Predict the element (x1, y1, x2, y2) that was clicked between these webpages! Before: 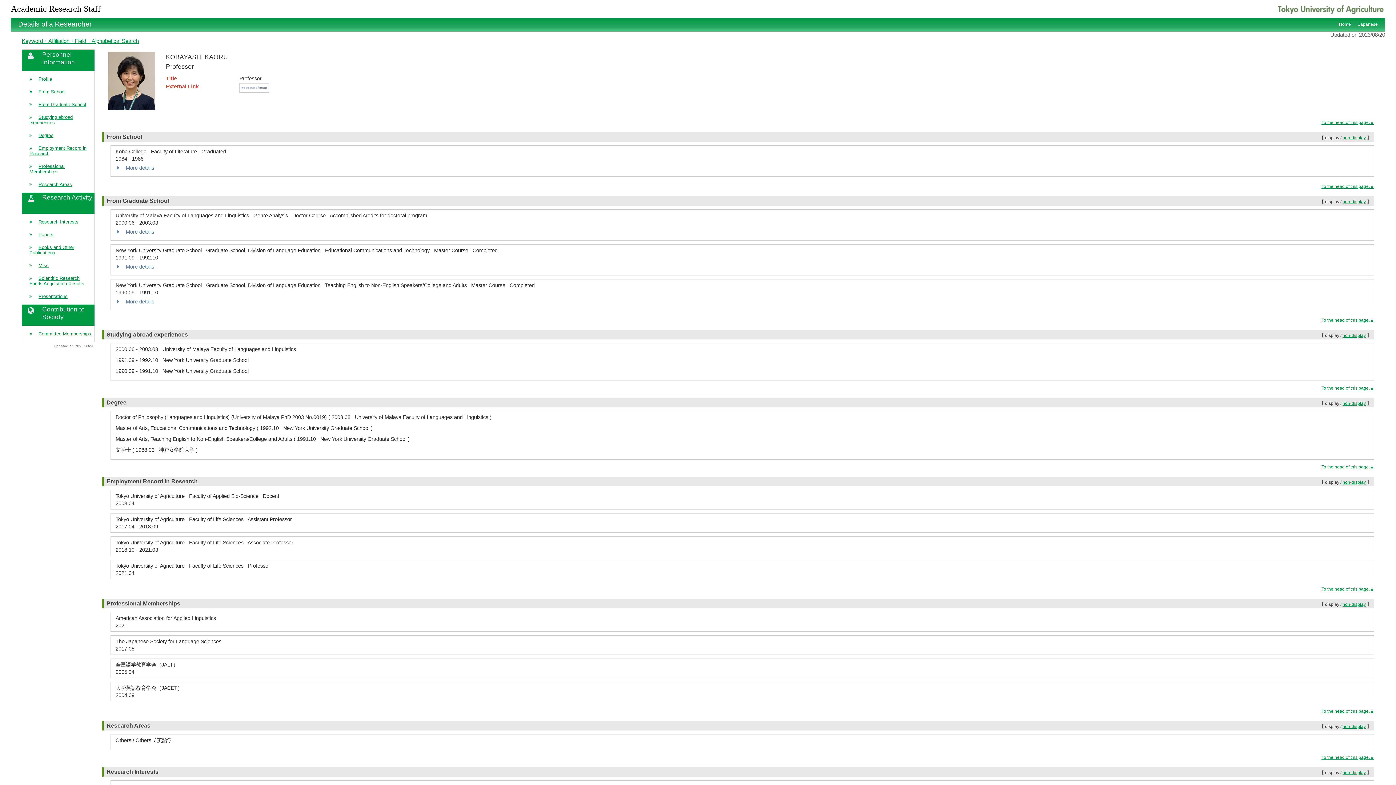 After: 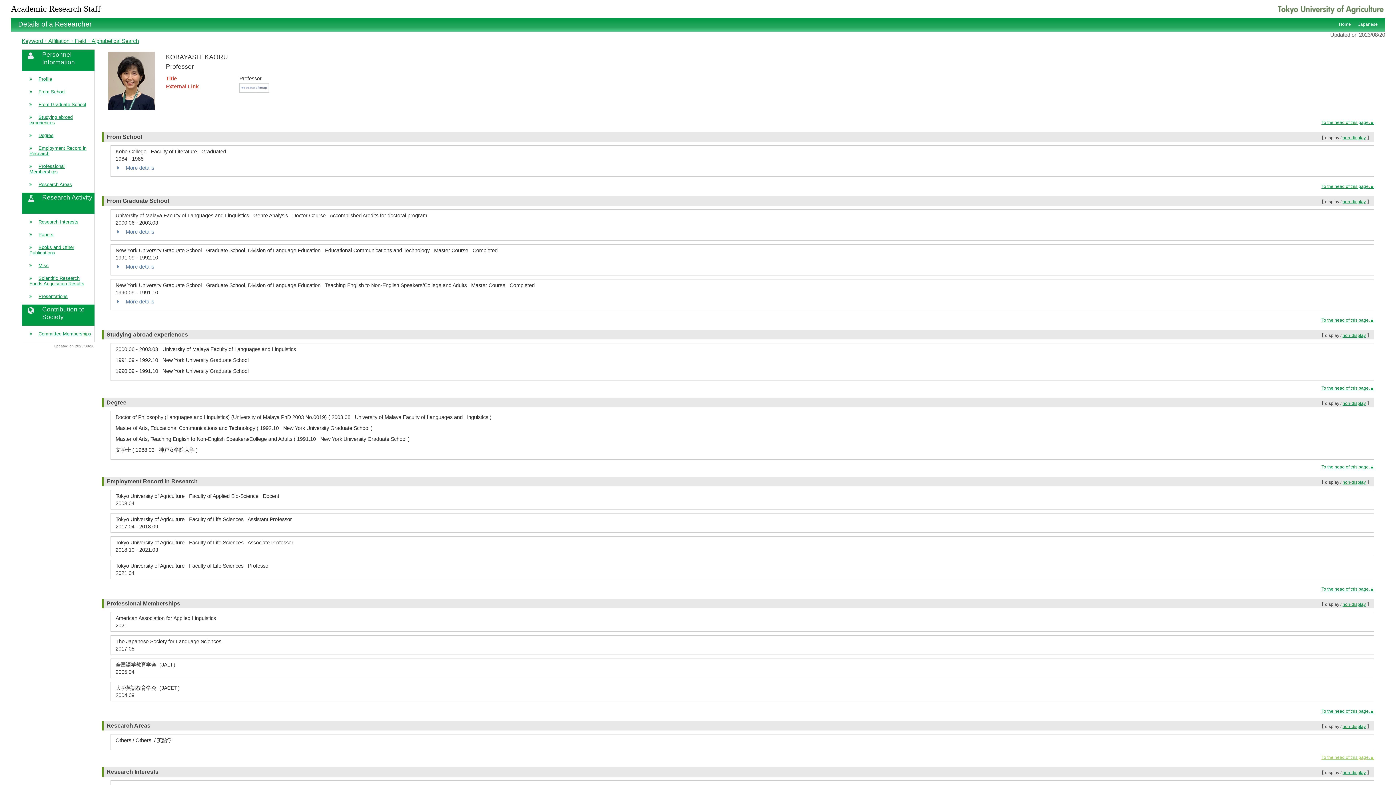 Action: bbox: (1321, 755, 1374, 760) label: To the head of this page.▲